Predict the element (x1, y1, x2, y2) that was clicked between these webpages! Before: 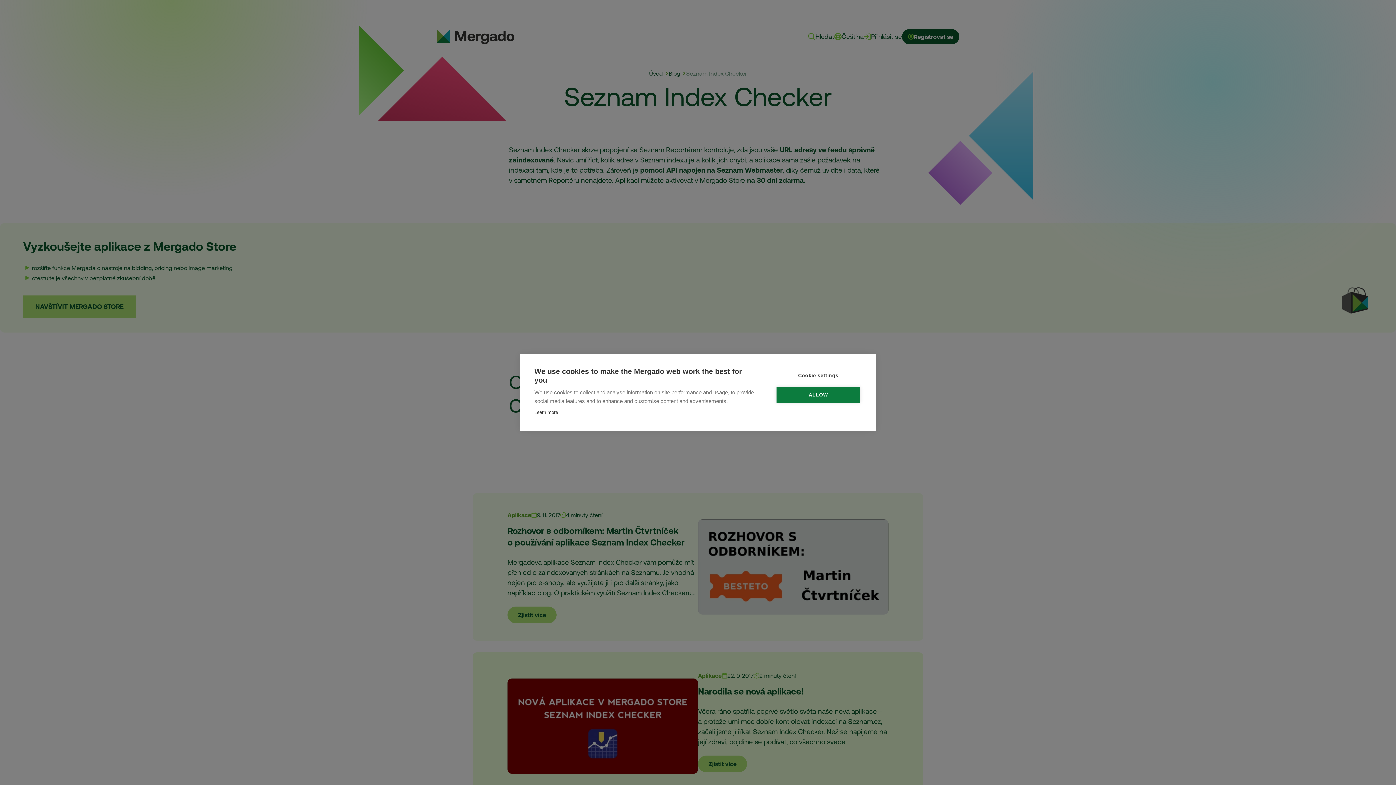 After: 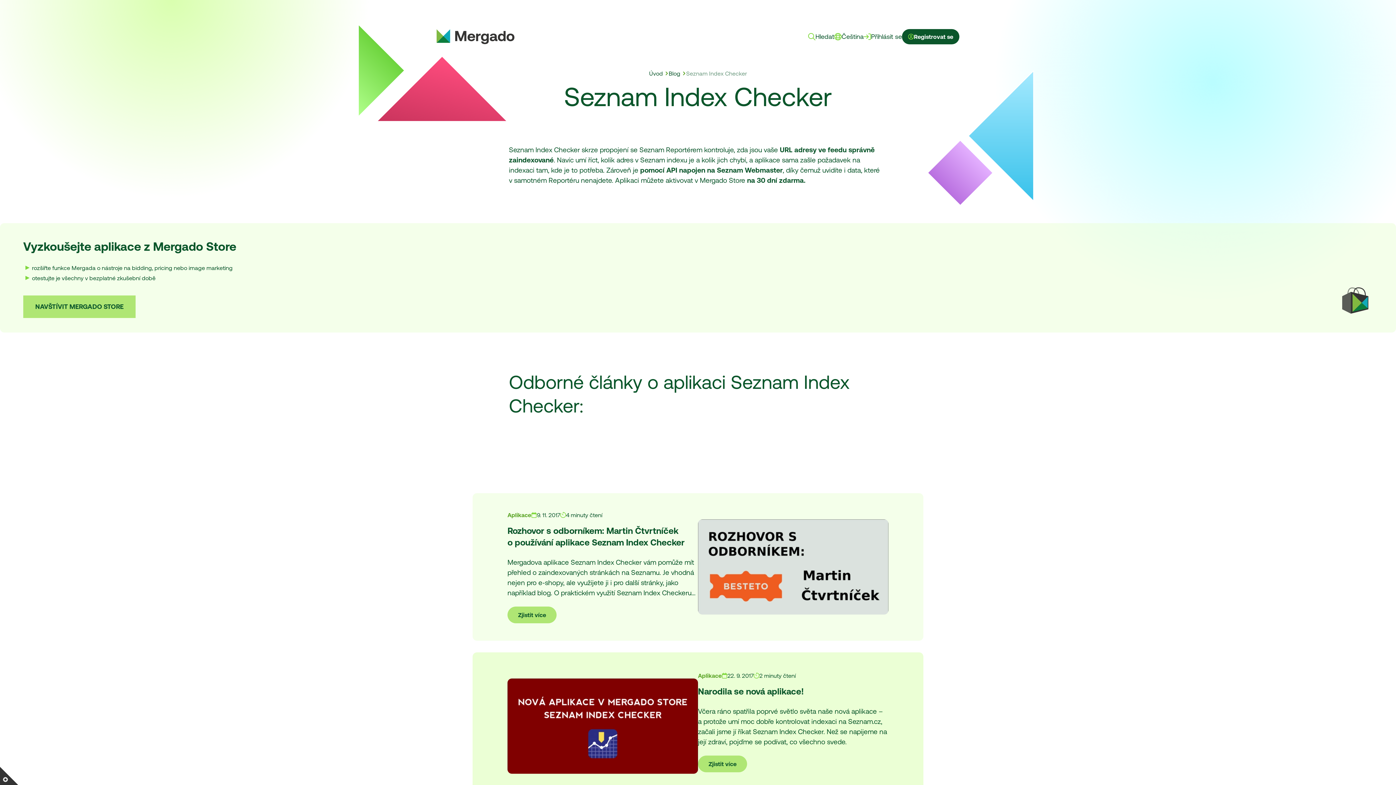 Action: bbox: (776, 387, 860, 402) label: ALLOW